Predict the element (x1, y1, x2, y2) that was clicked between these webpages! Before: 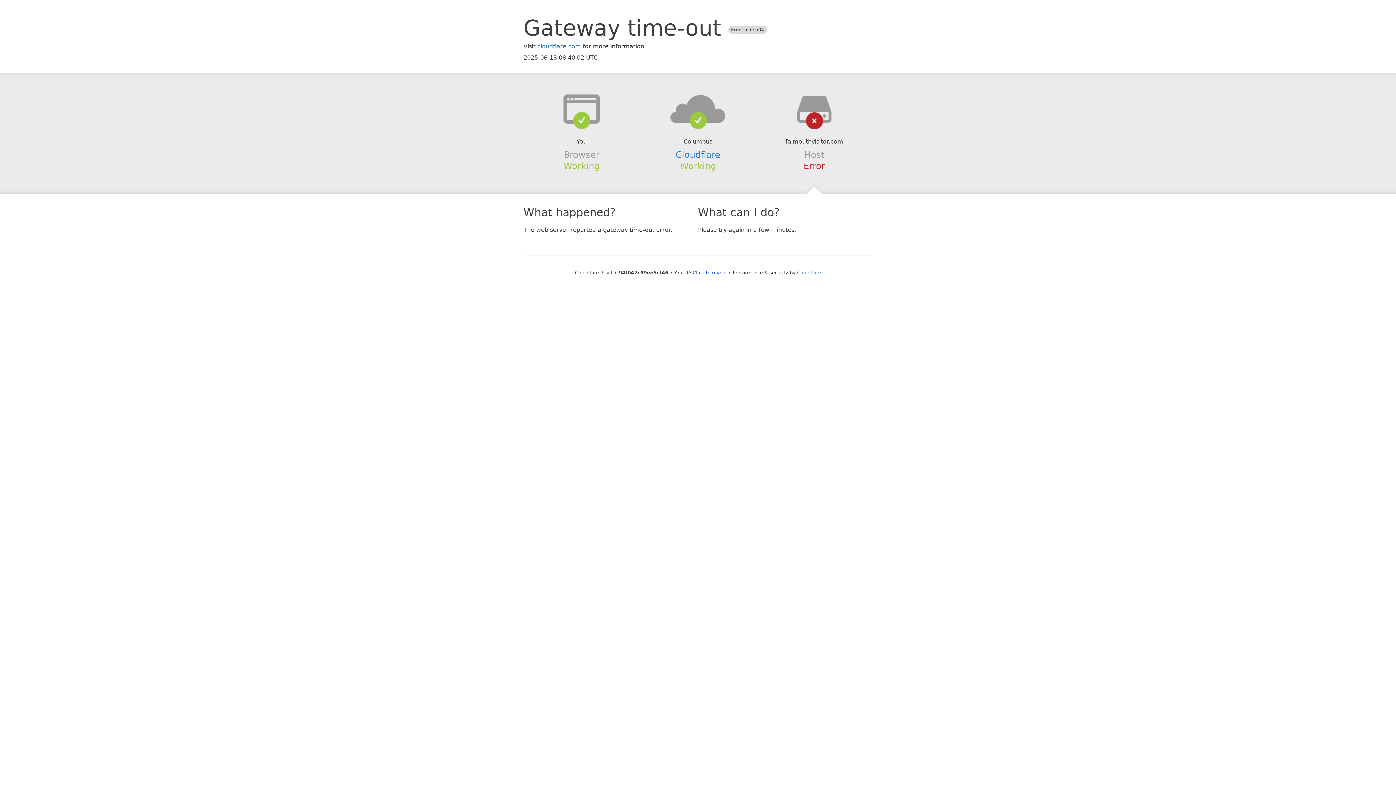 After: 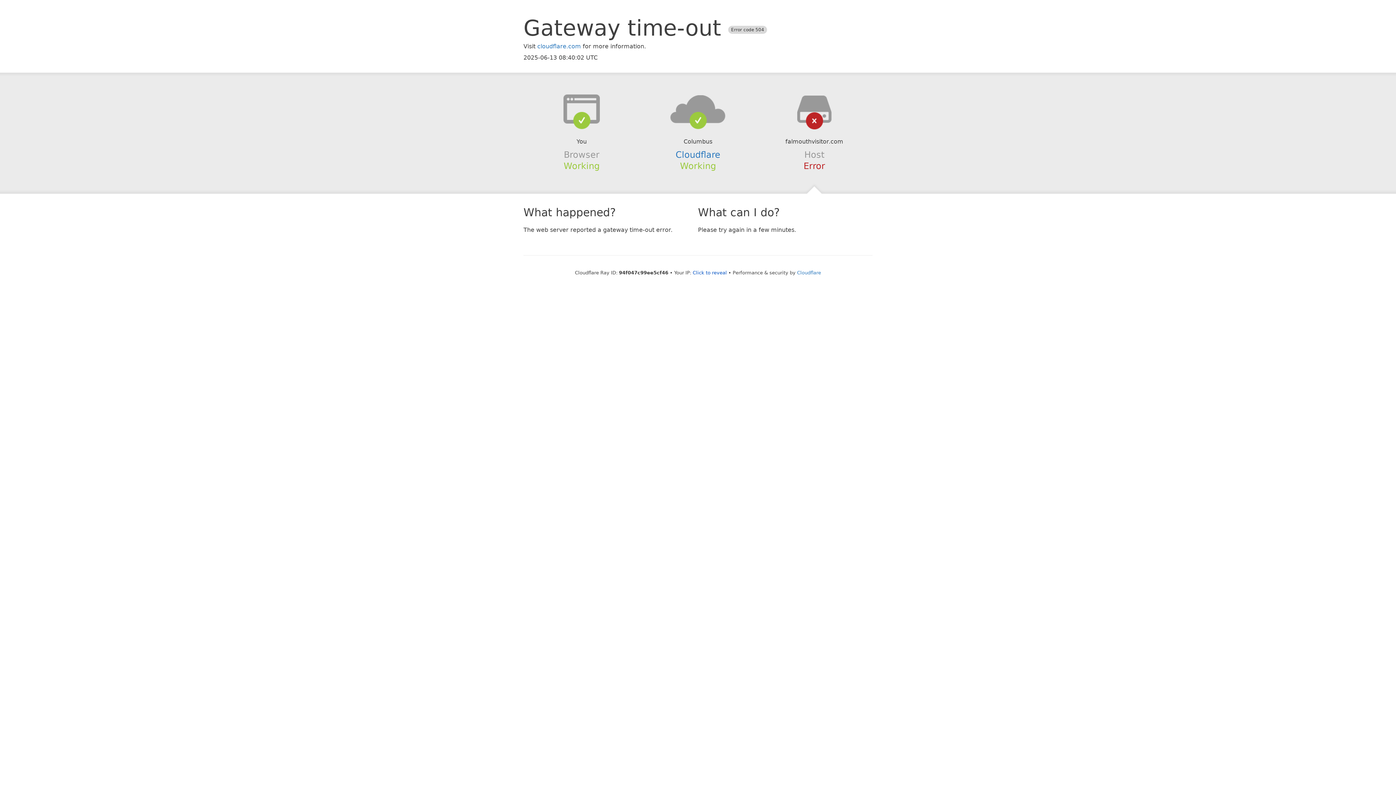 Action: bbox: (639, 94, 756, 123)